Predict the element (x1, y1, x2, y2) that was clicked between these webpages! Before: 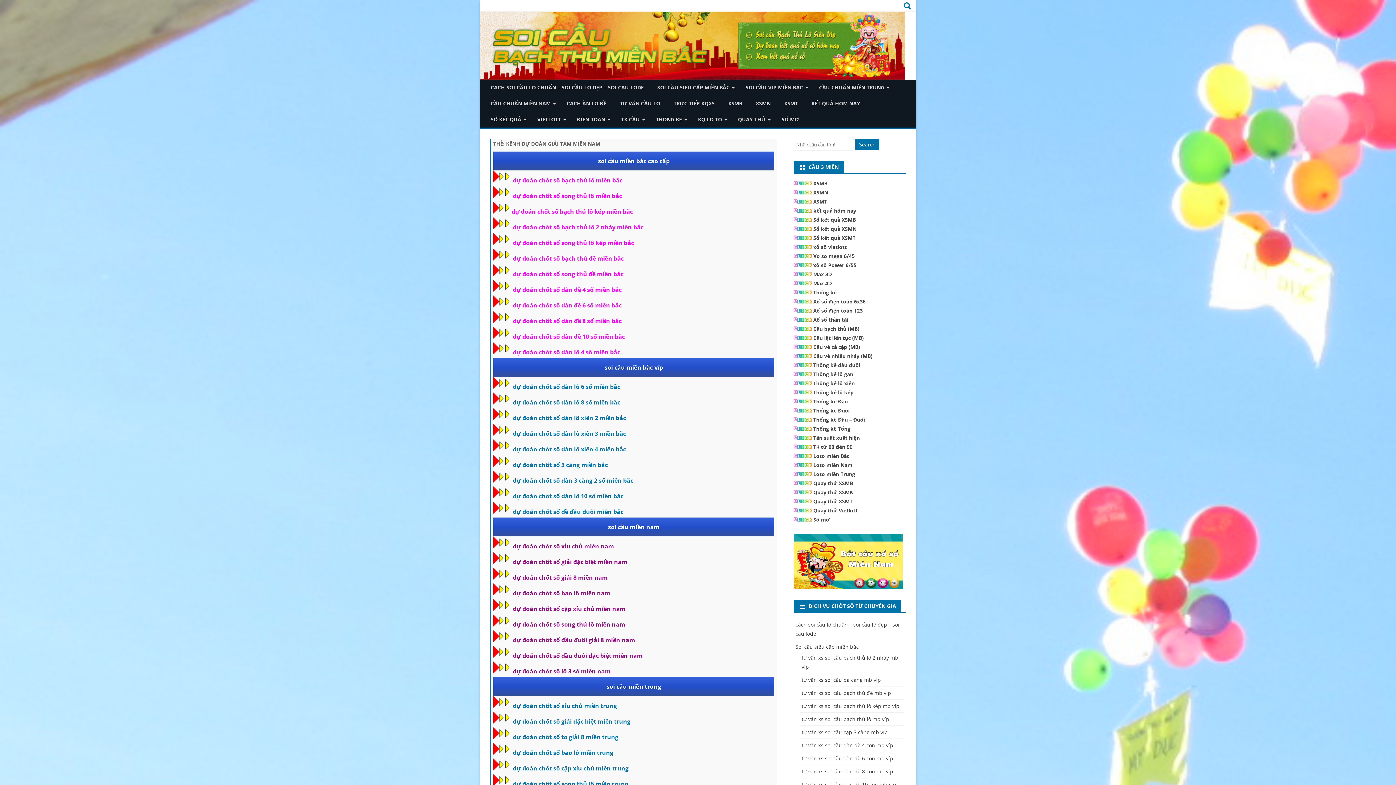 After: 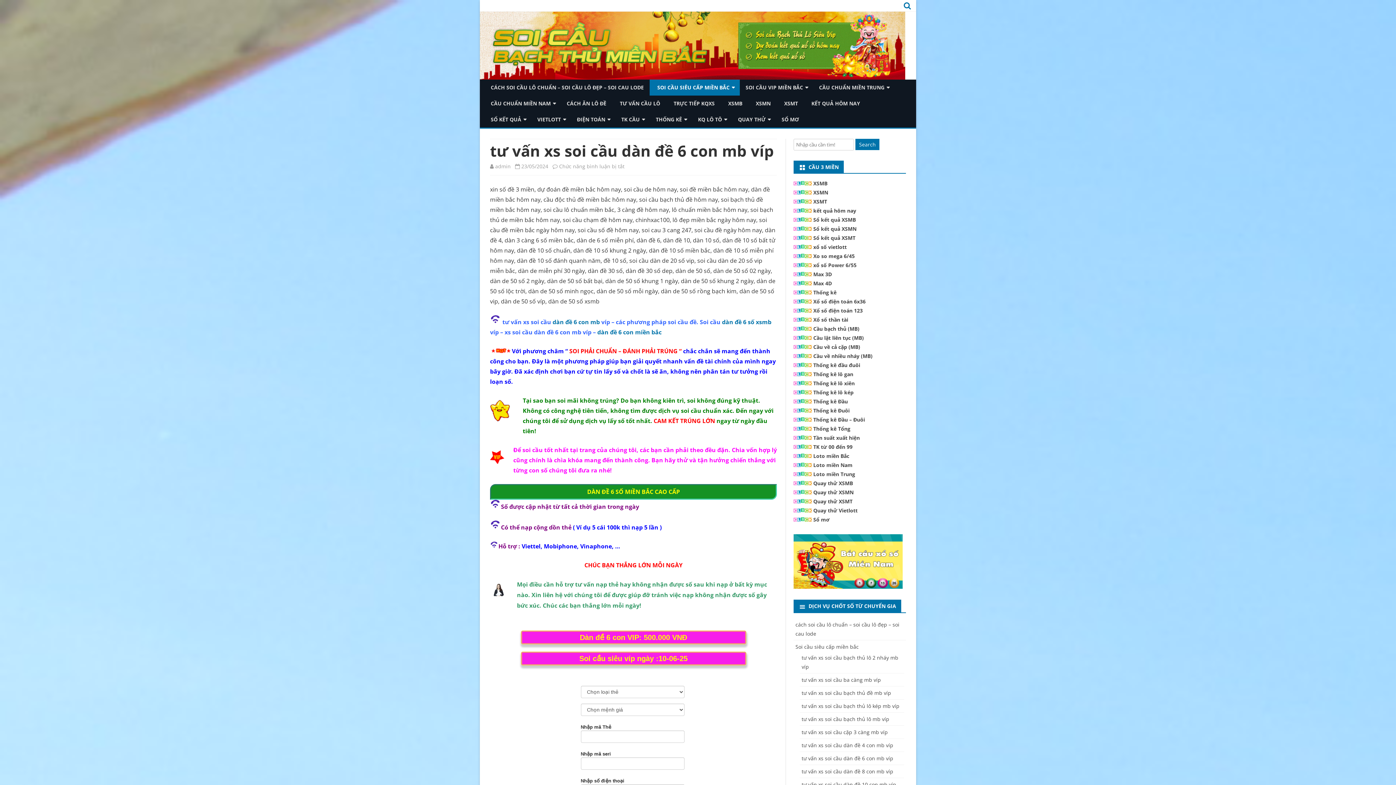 Action: label: tư vấn xs soi cầu dàn đề 6 con mb víp bbox: (801, 755, 893, 762)